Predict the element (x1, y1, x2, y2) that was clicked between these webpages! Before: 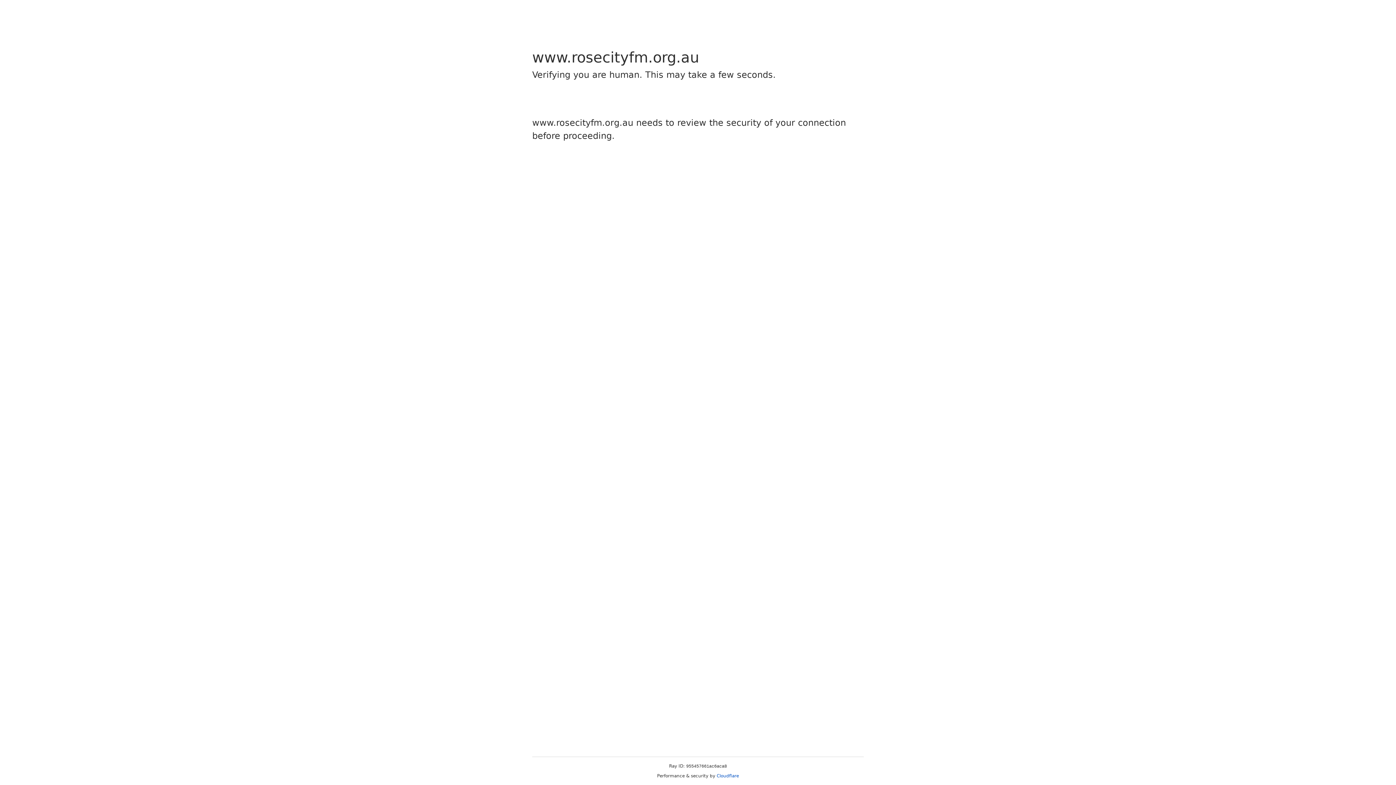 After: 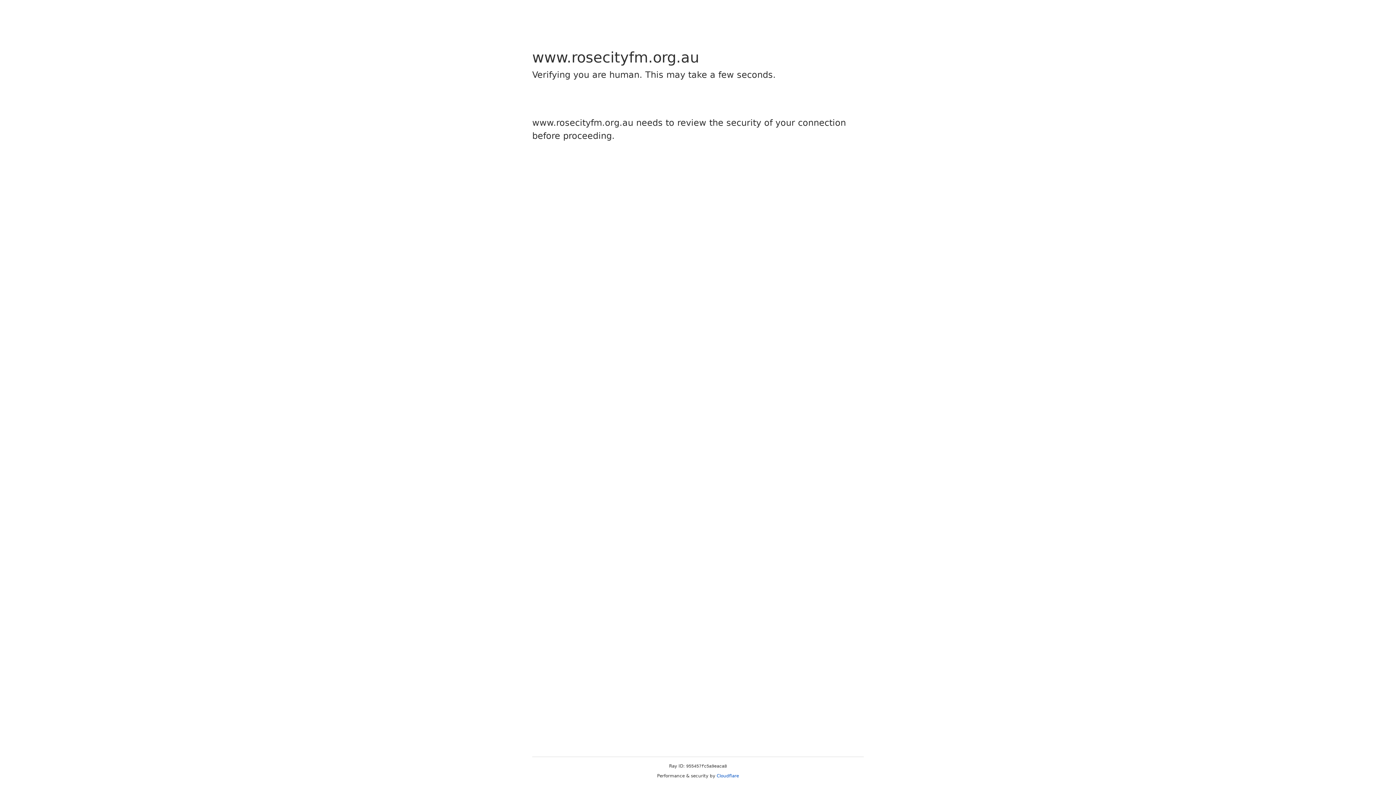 Action: label: Cloudflare bbox: (716, 773, 739, 778)